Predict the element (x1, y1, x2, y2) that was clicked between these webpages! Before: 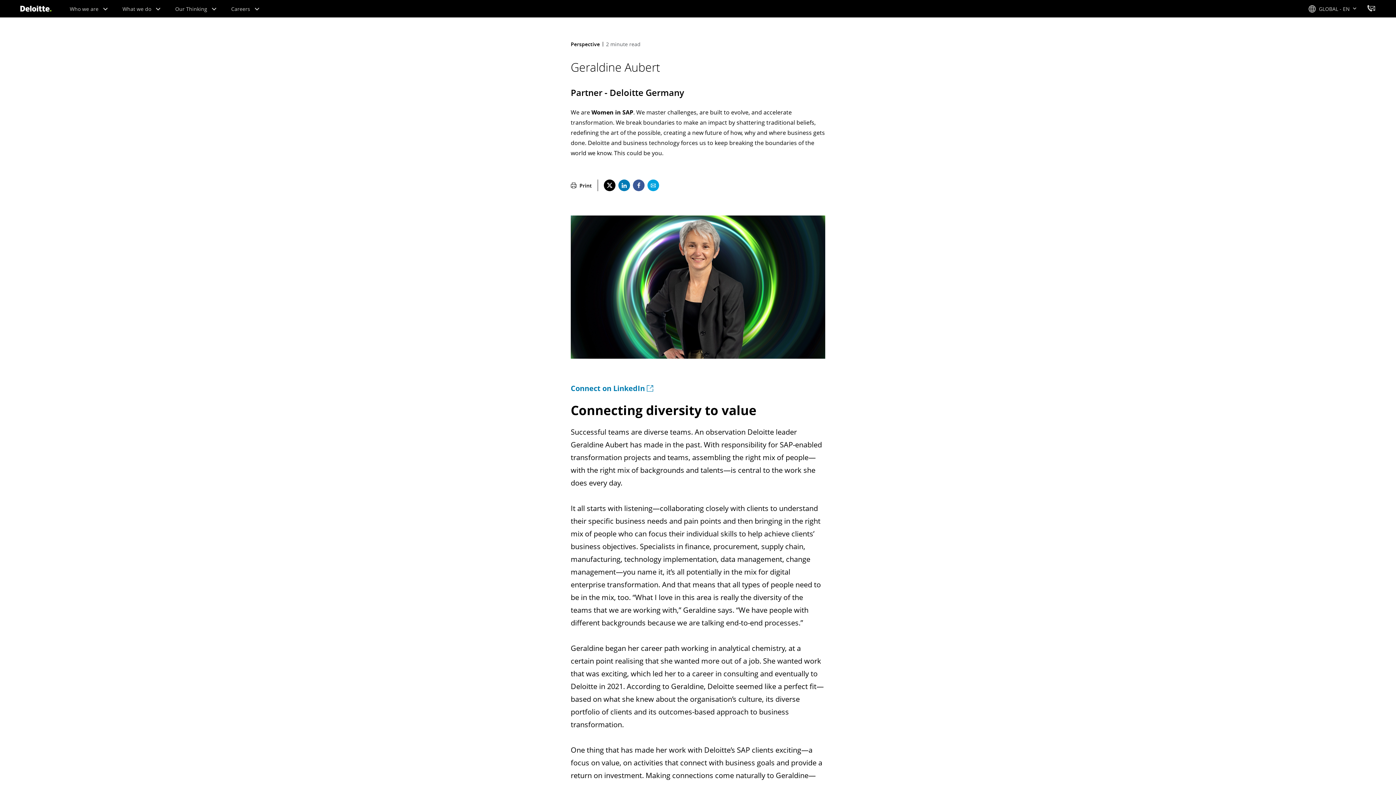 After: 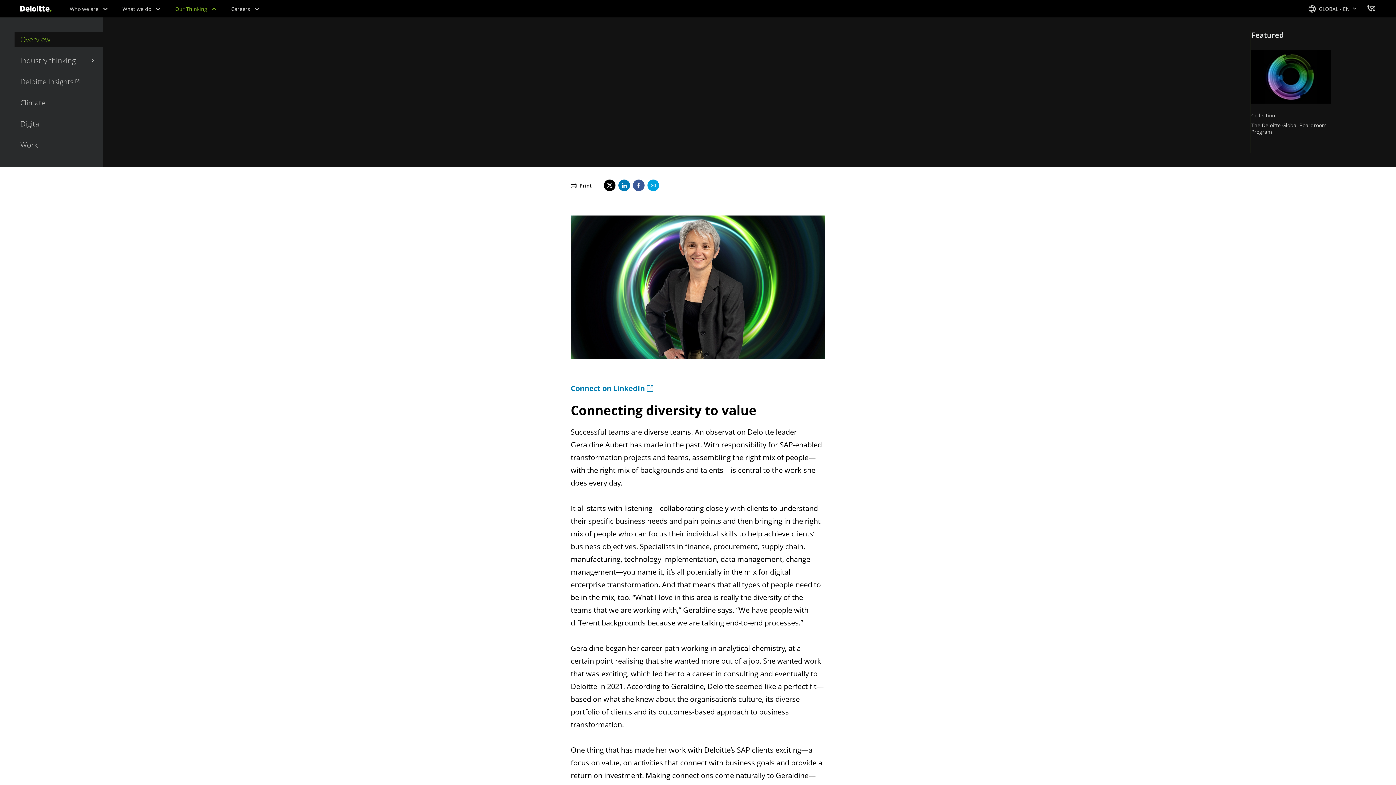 Action: label:  Our Thinking bbox: (175, 5, 216, 12)